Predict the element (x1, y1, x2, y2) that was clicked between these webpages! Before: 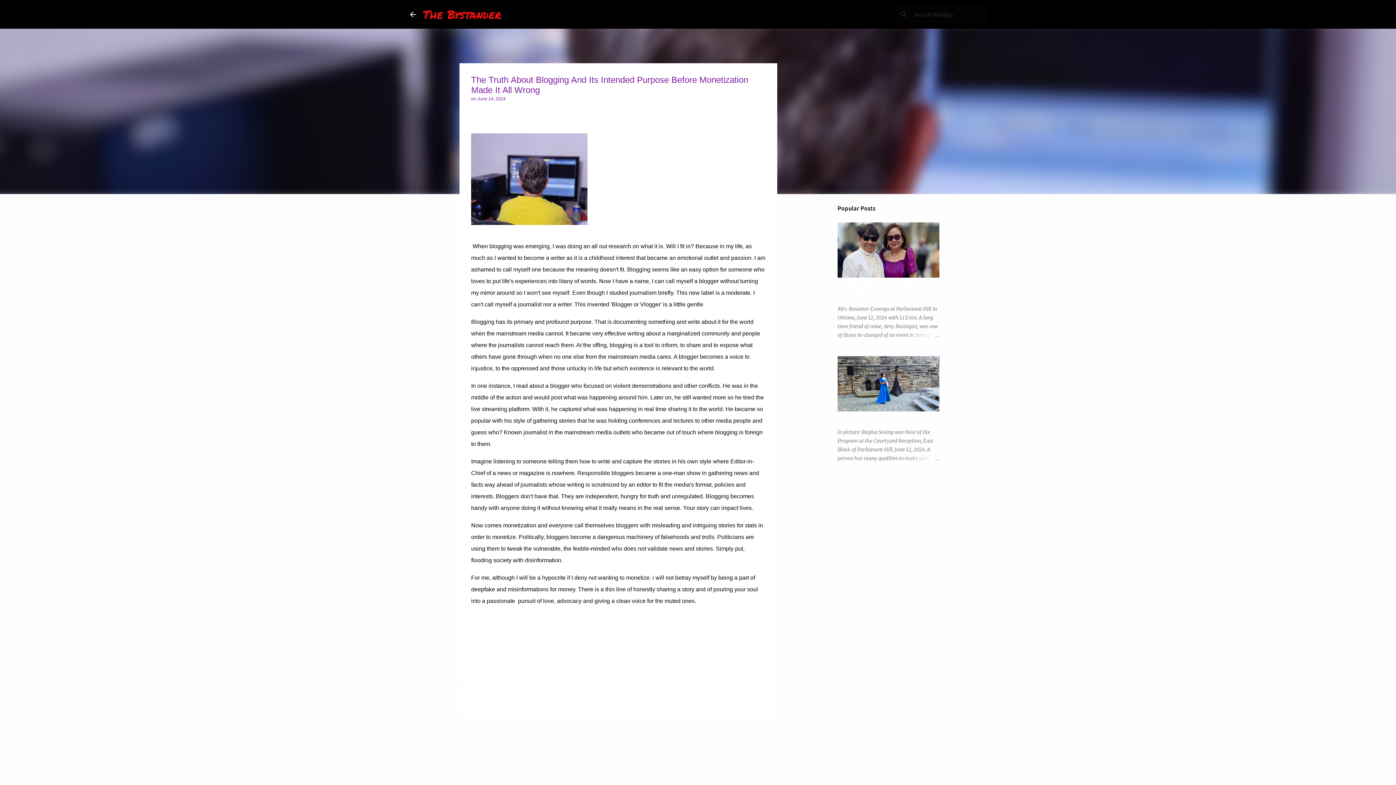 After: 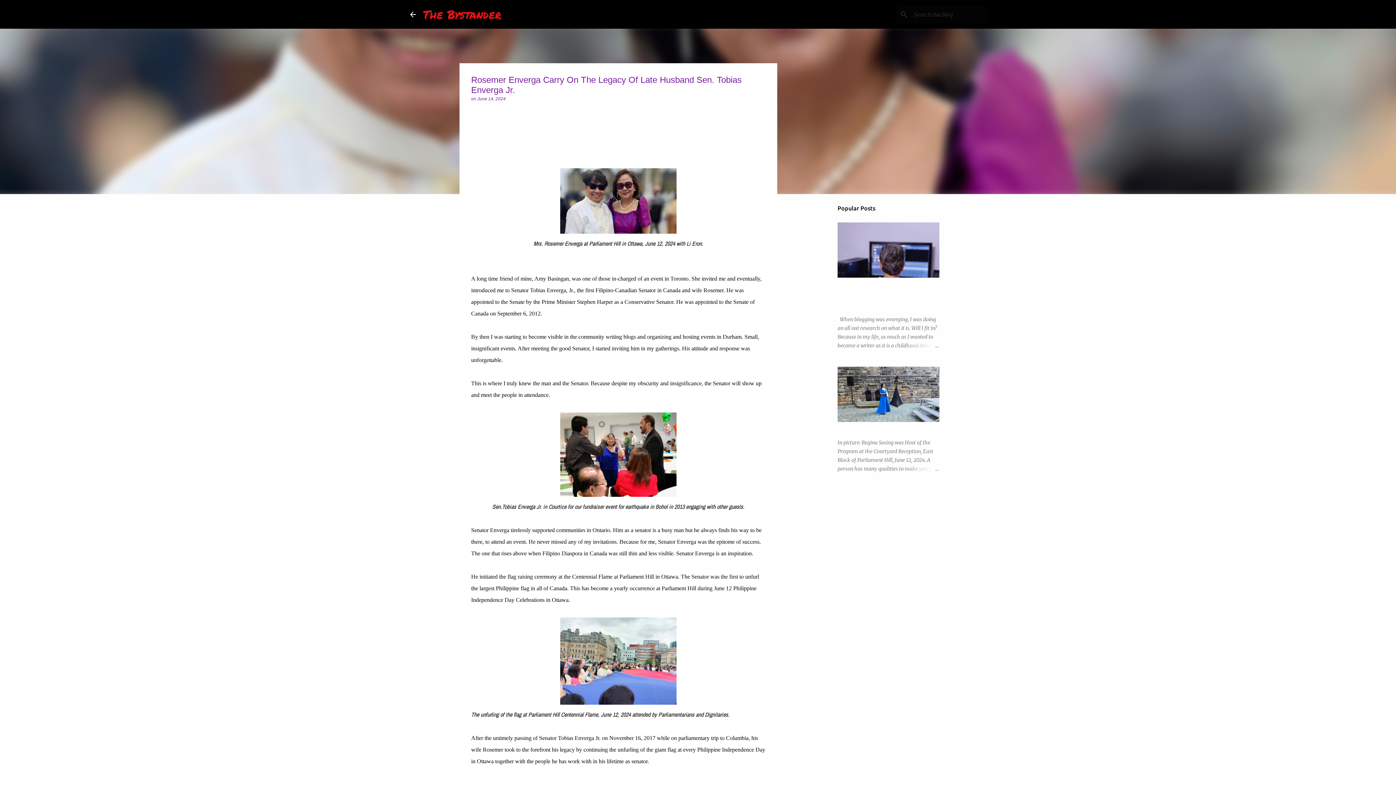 Action: bbox: (904, 330, 939, 339)